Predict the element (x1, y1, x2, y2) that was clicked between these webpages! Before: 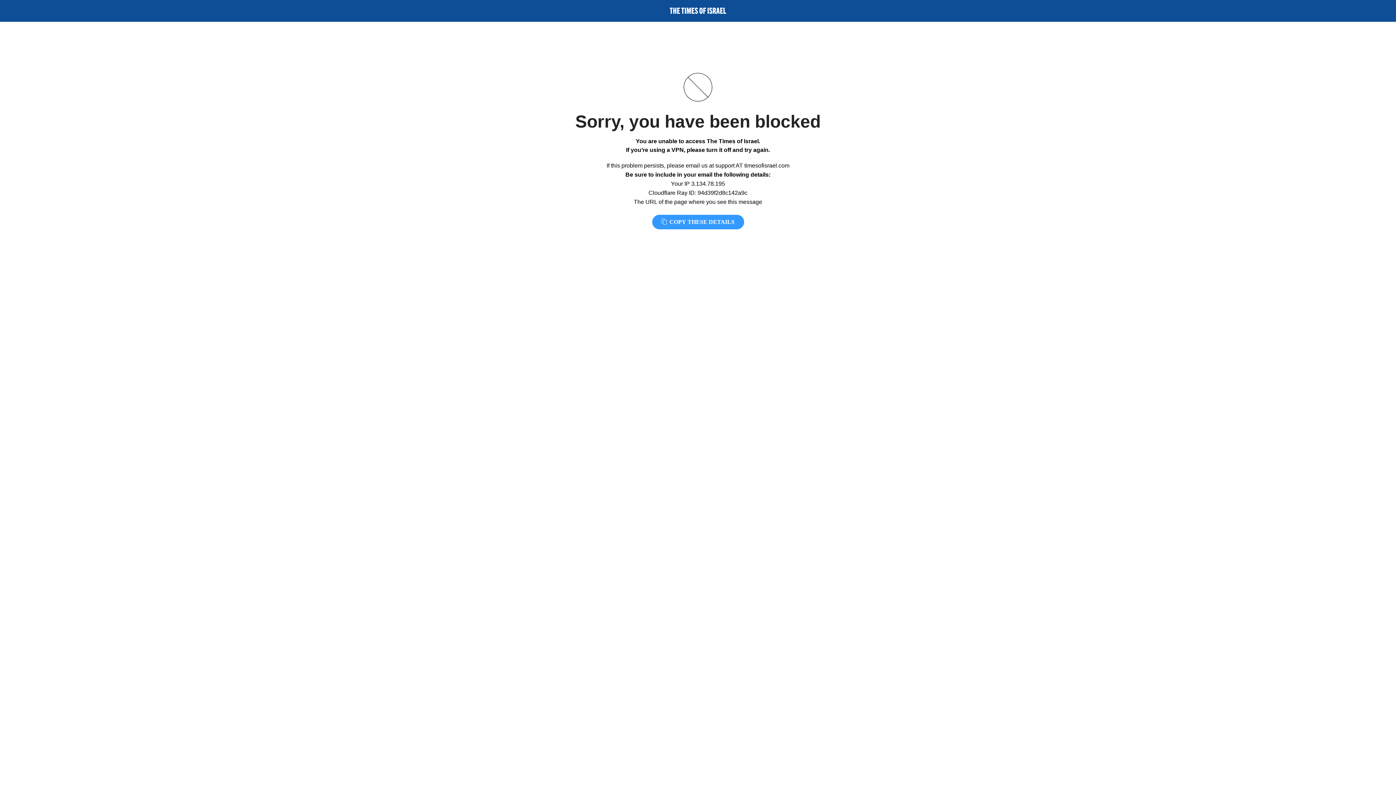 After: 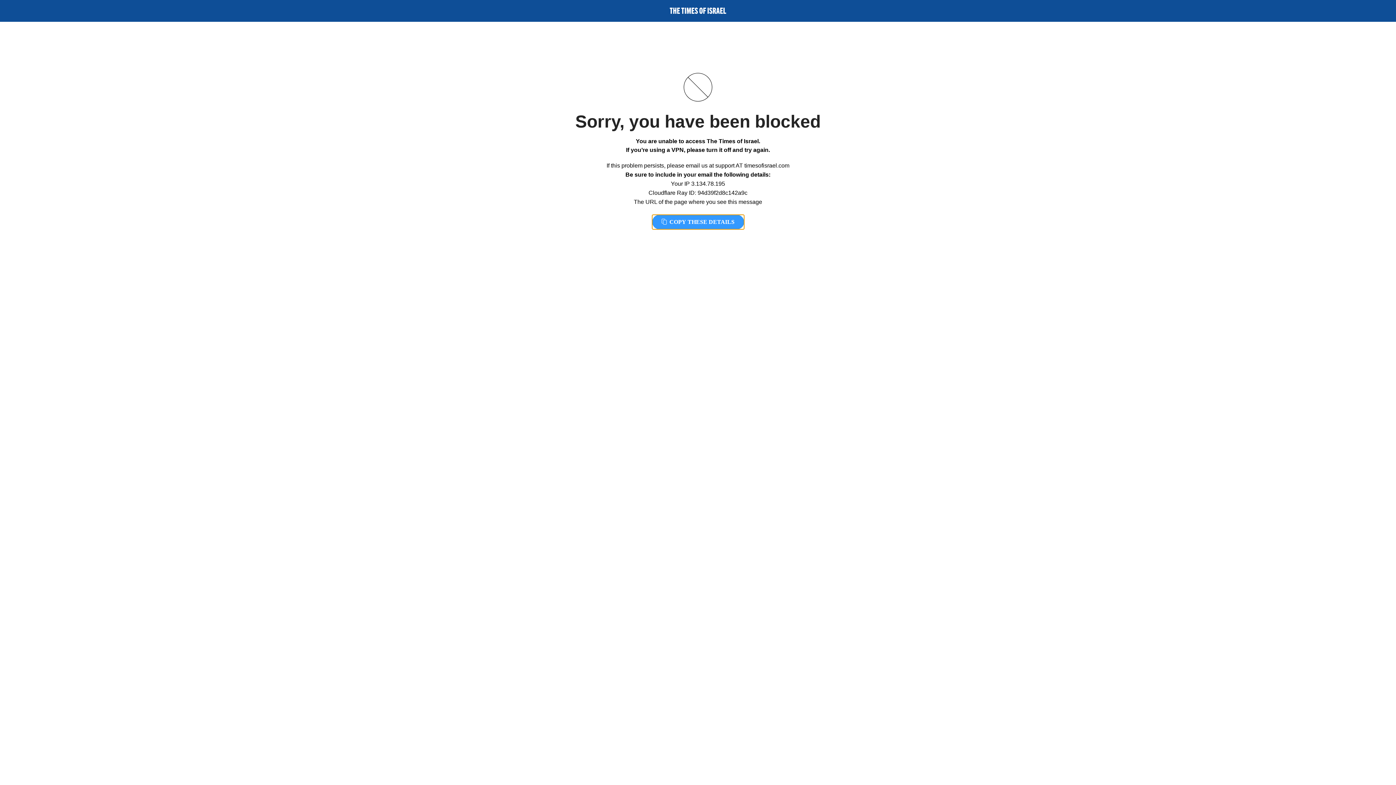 Action: label:  COPY THESE DETAILS bbox: (652, 214, 744, 229)